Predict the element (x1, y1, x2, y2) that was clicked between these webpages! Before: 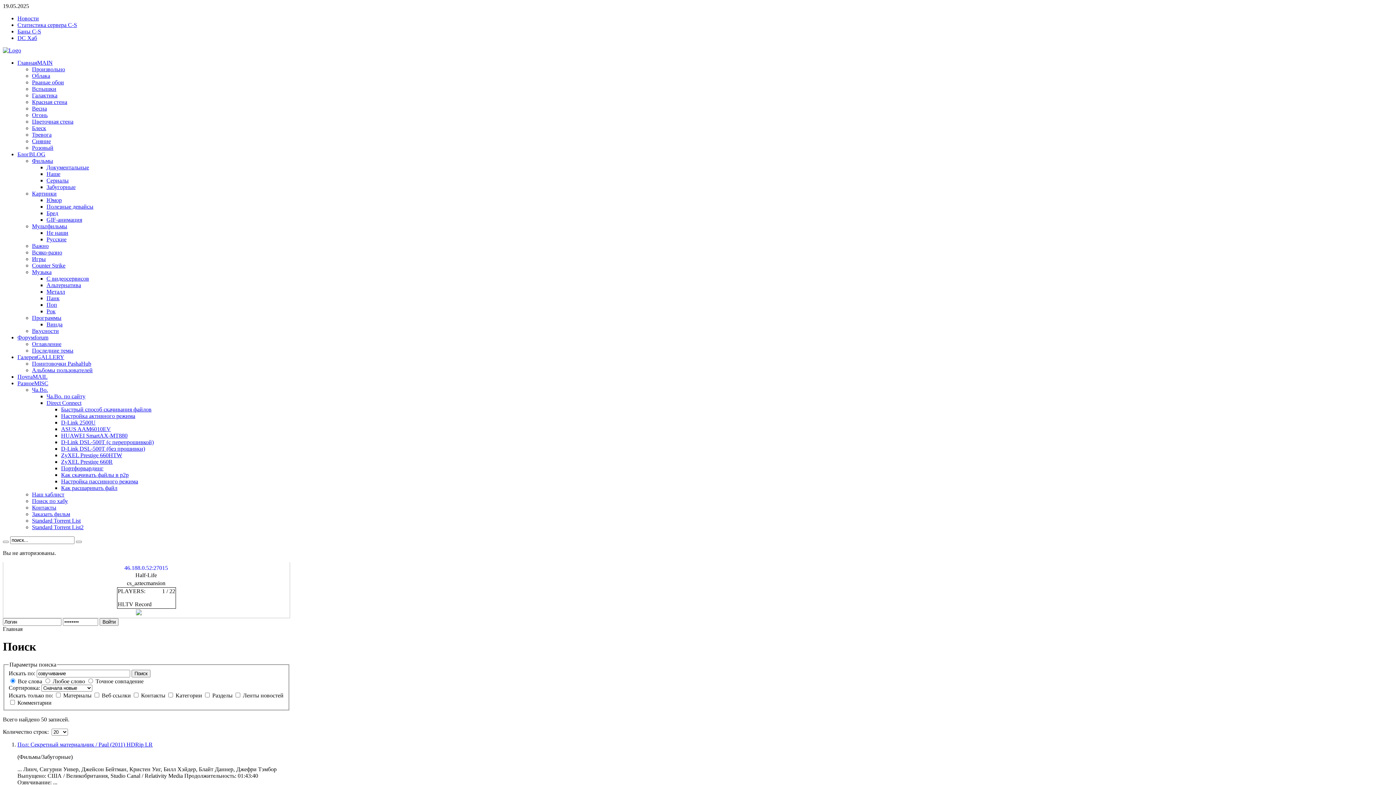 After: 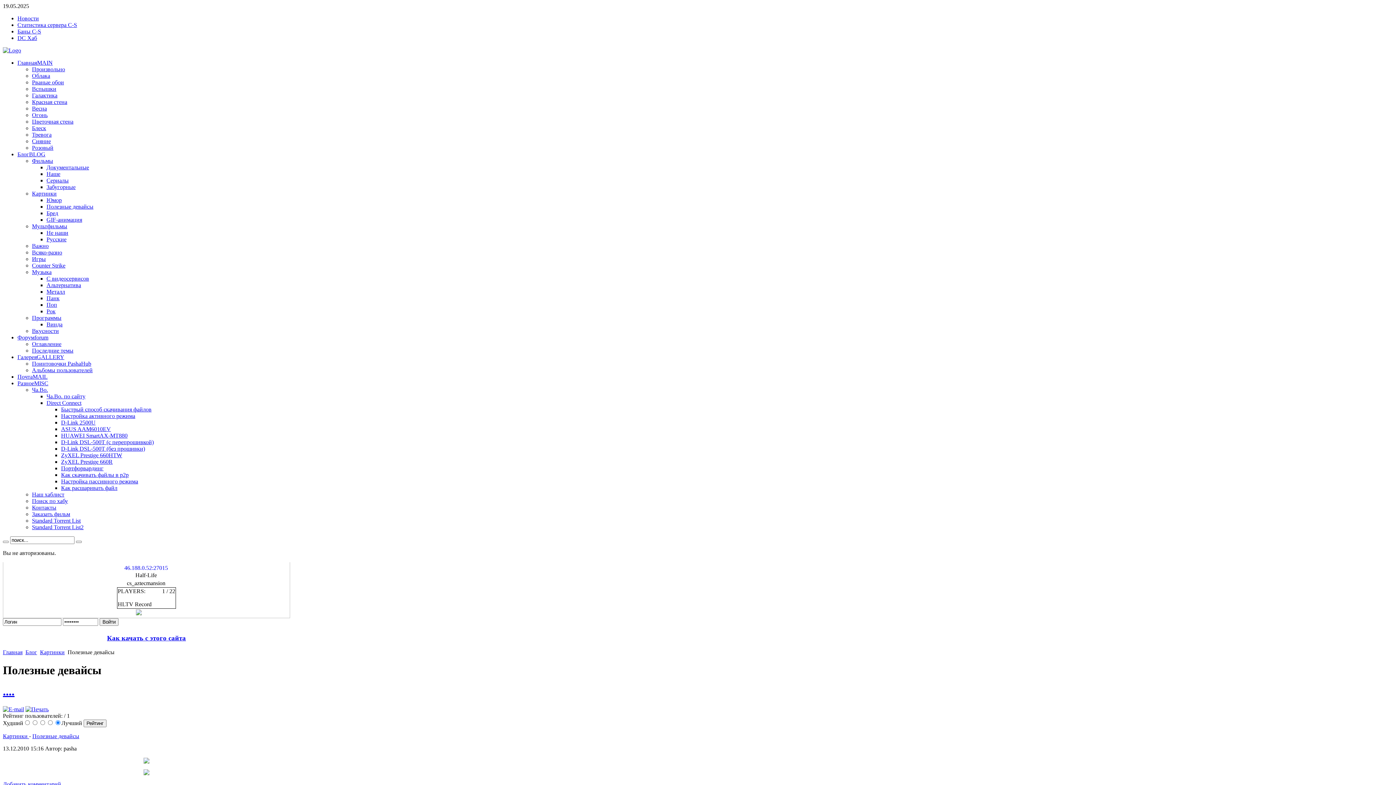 Action: bbox: (46, 203, 93, 209) label: Полезные девайсы